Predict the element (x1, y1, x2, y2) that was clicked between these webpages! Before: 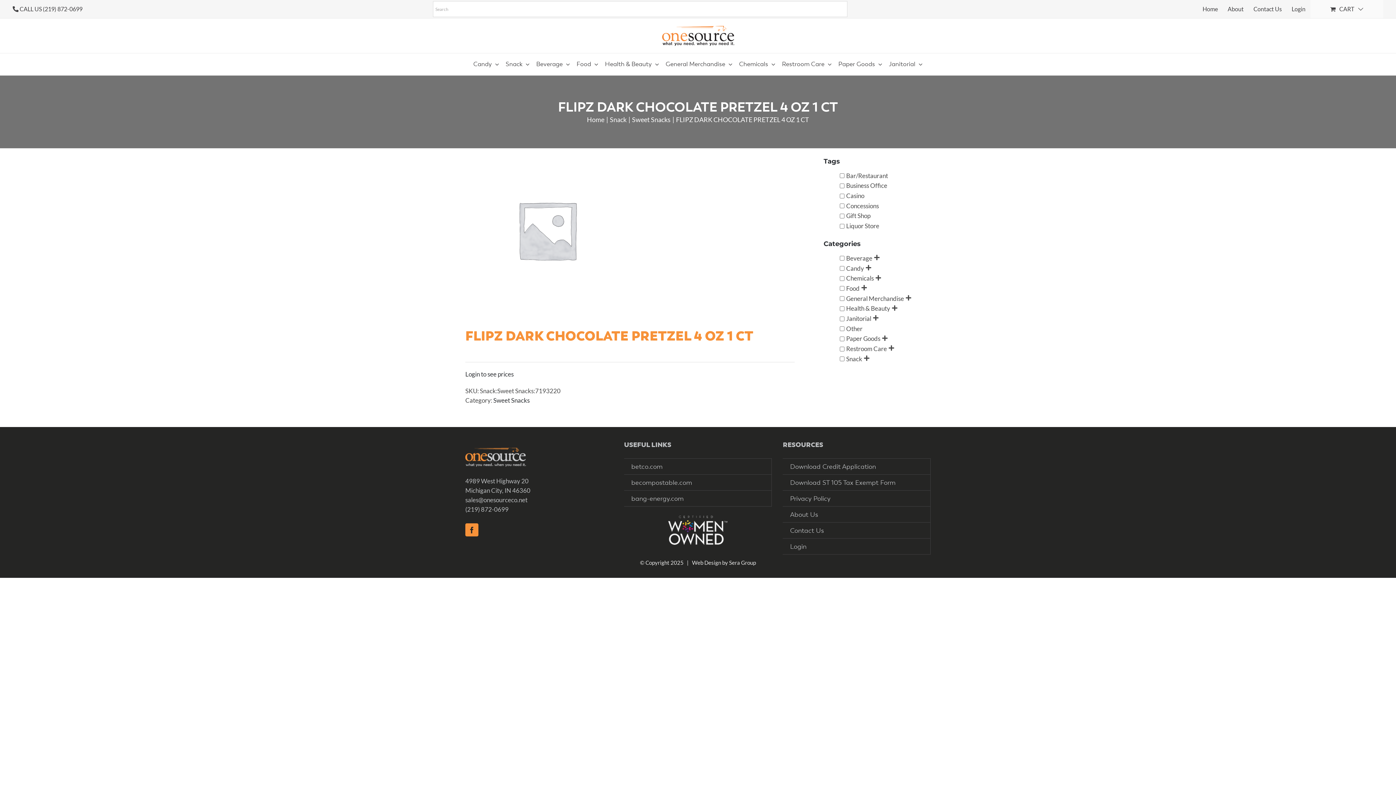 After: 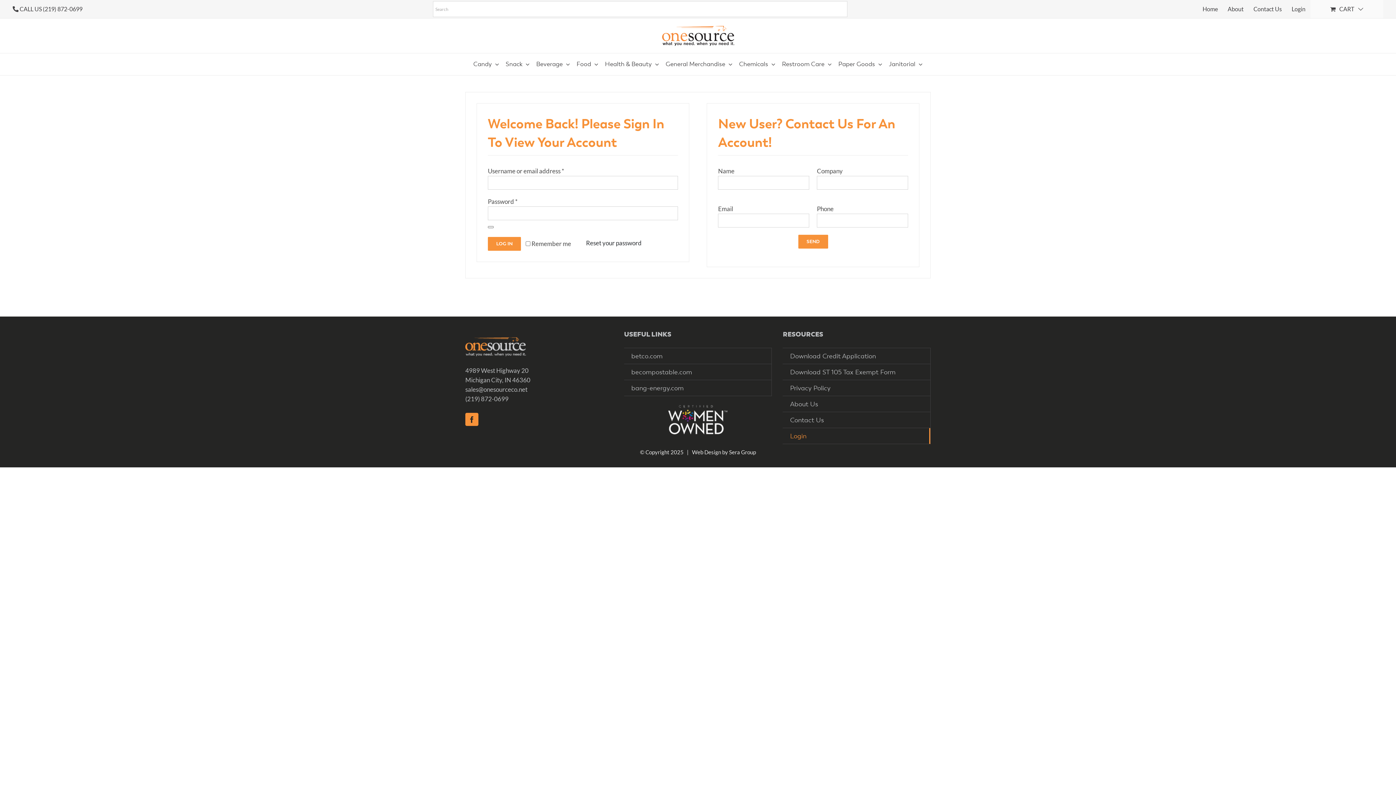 Action: label: Login to see prices bbox: (465, 370, 513, 378)